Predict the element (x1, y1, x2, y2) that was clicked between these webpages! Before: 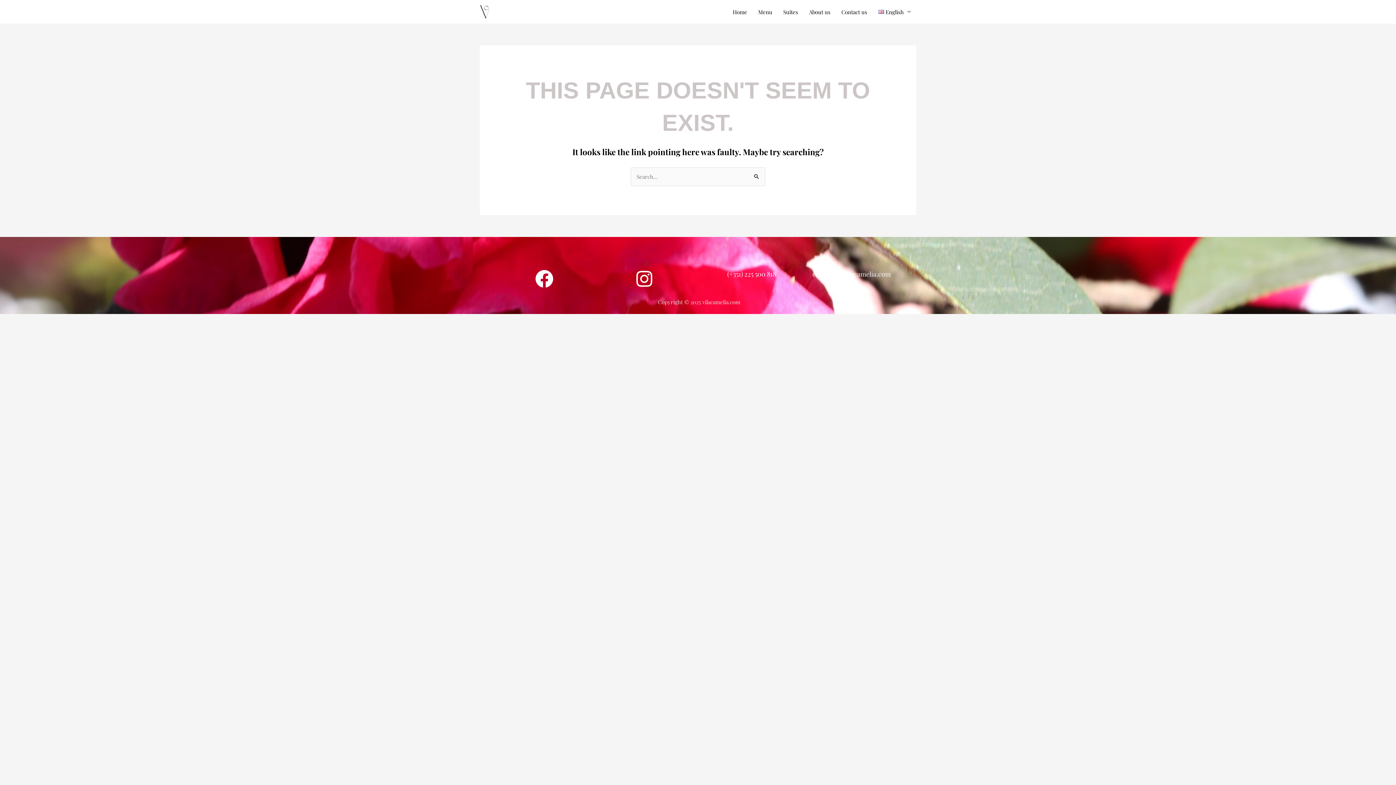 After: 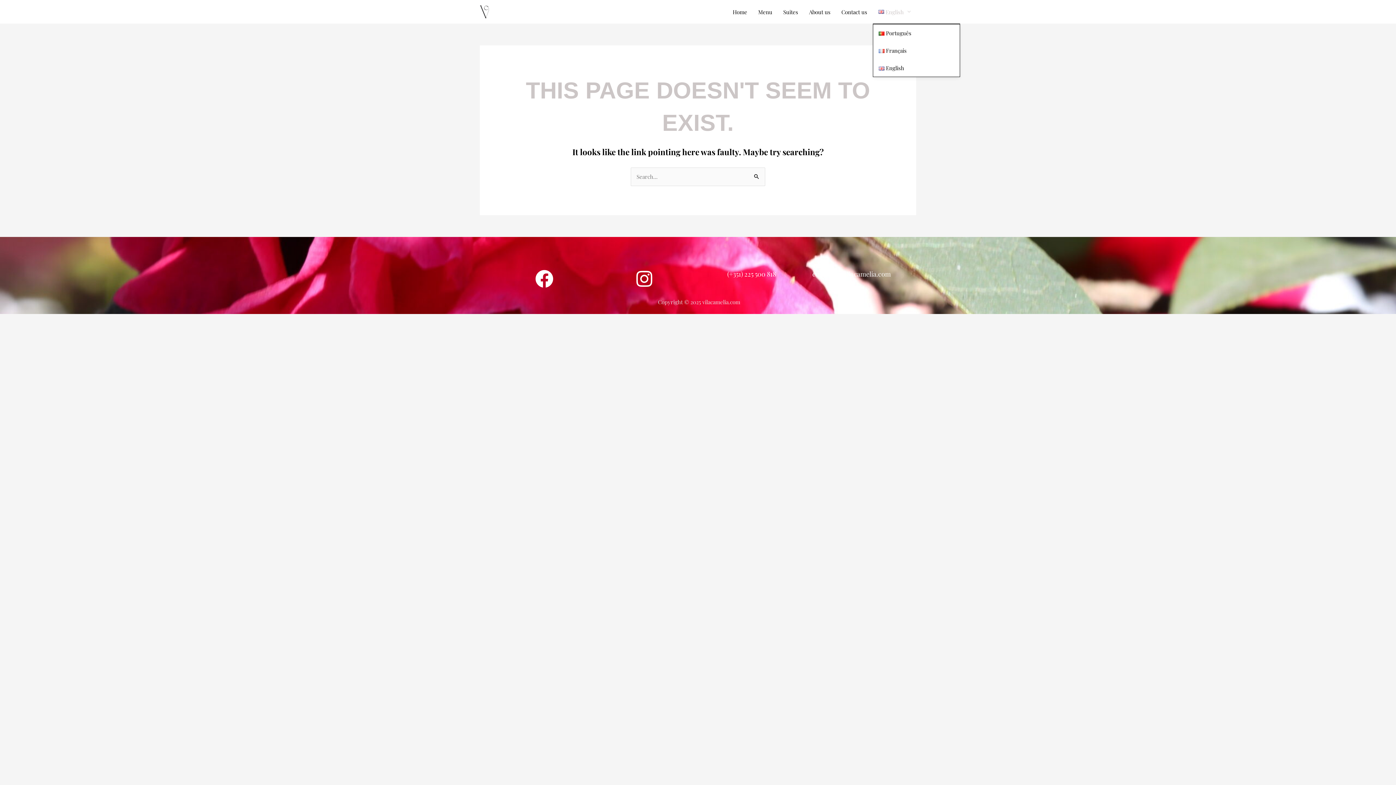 Action: bbox: (872, 0, 916, 23) label: English